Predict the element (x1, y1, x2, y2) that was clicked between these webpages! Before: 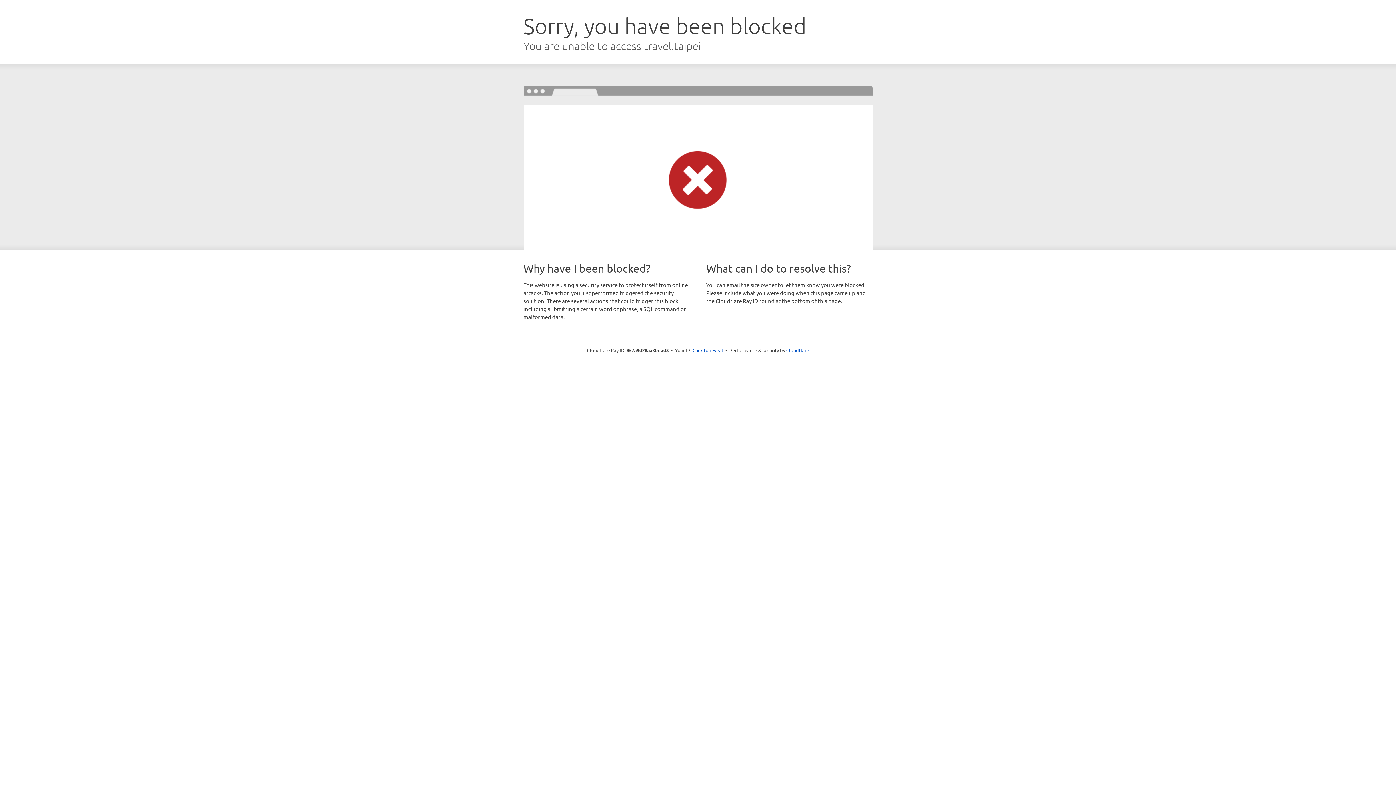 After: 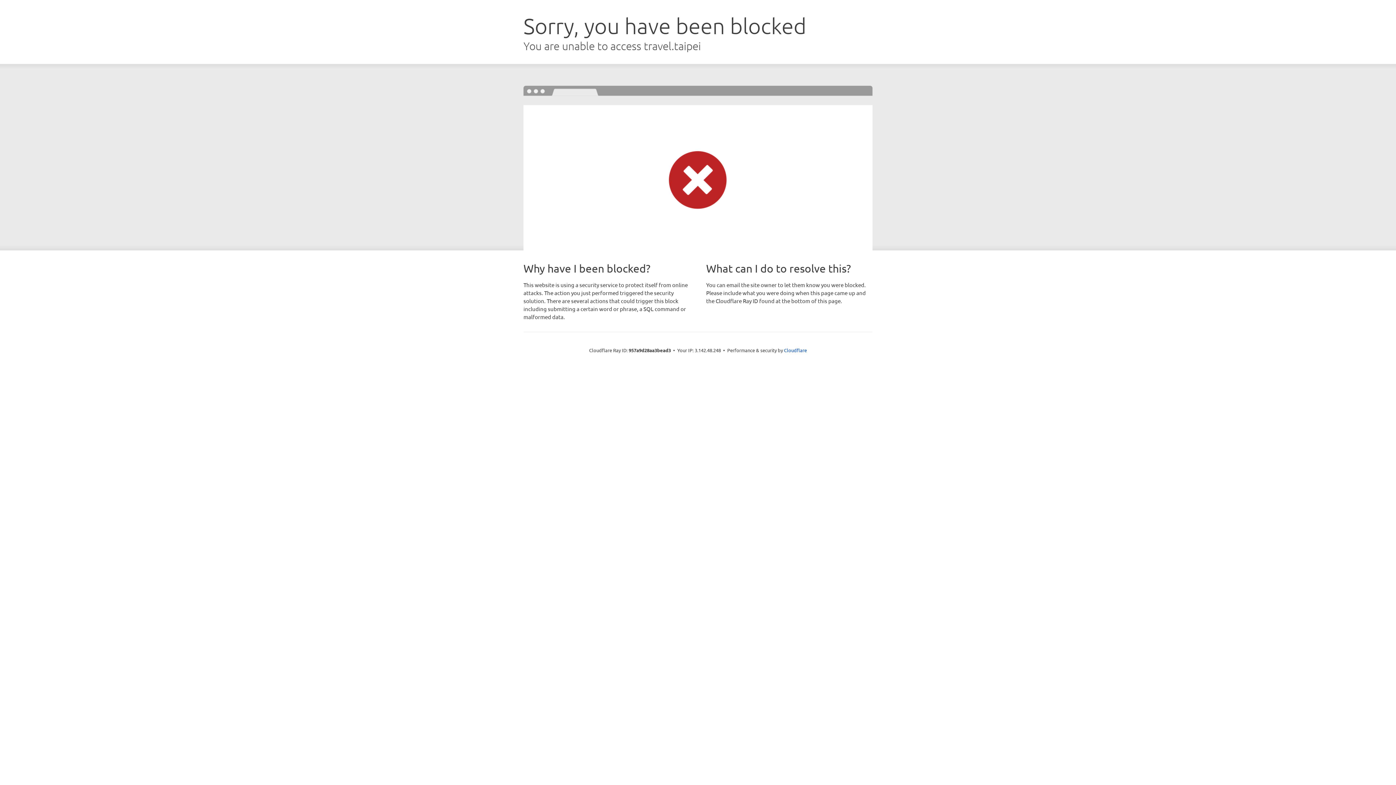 Action: label: Click to reveal bbox: (692, 346, 723, 353)